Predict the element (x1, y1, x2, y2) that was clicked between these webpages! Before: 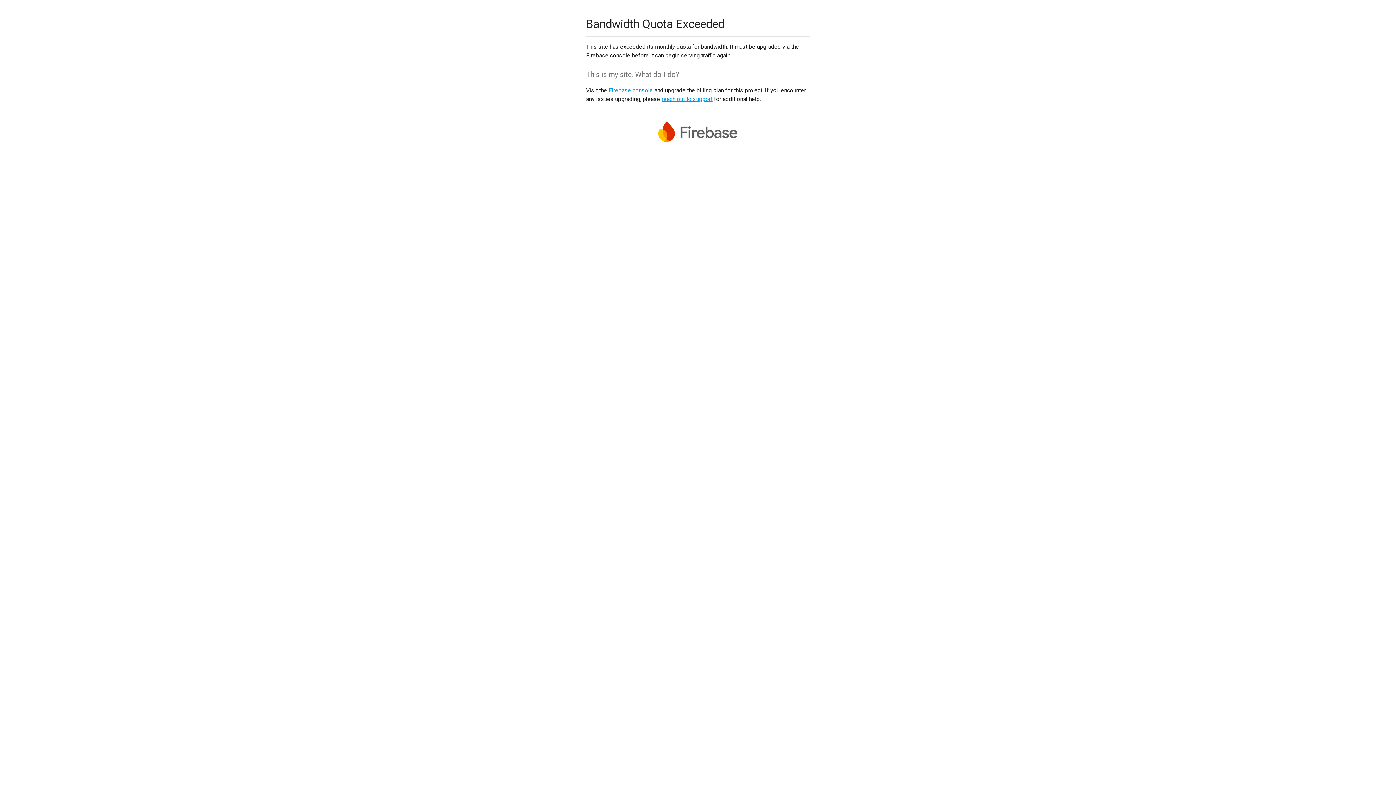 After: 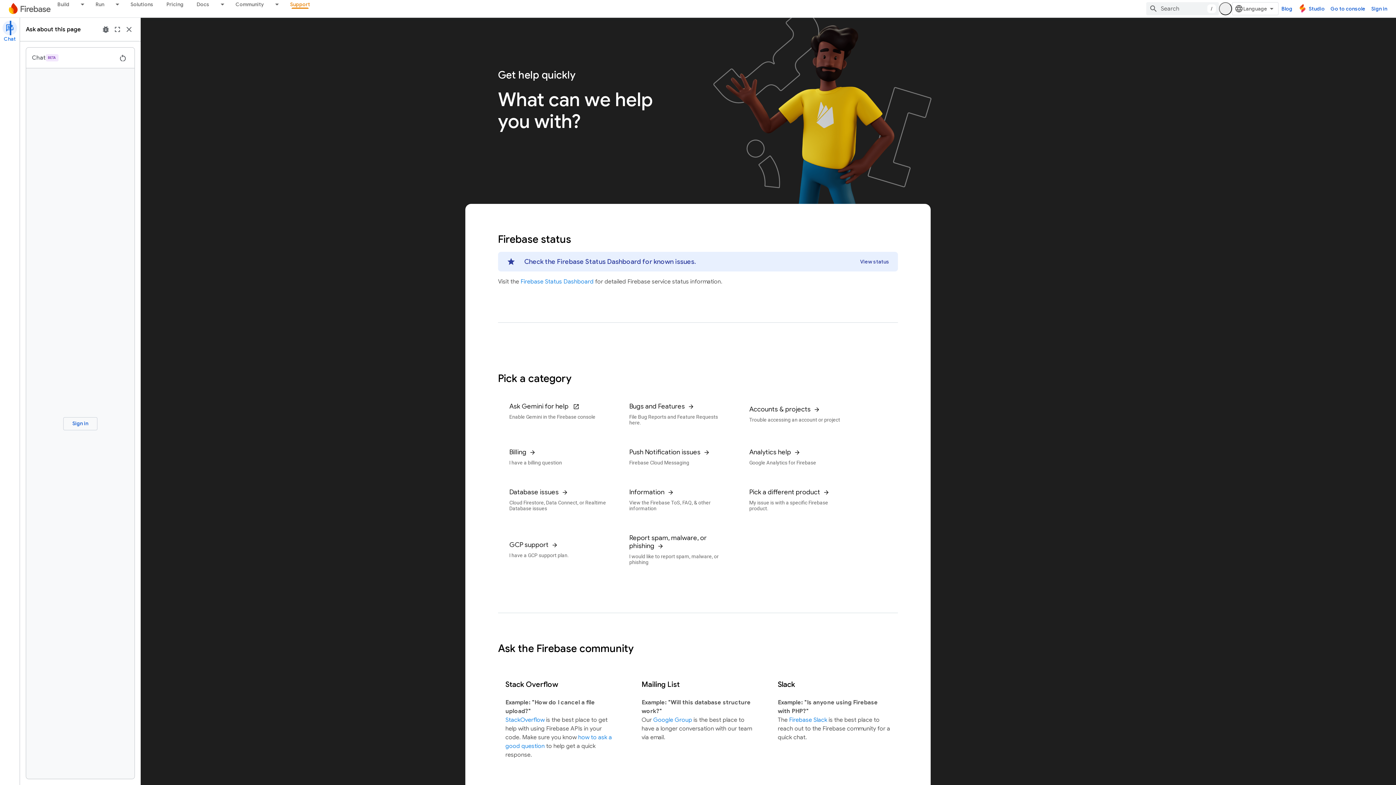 Action: bbox: (661, 95, 712, 102) label: reach out to support